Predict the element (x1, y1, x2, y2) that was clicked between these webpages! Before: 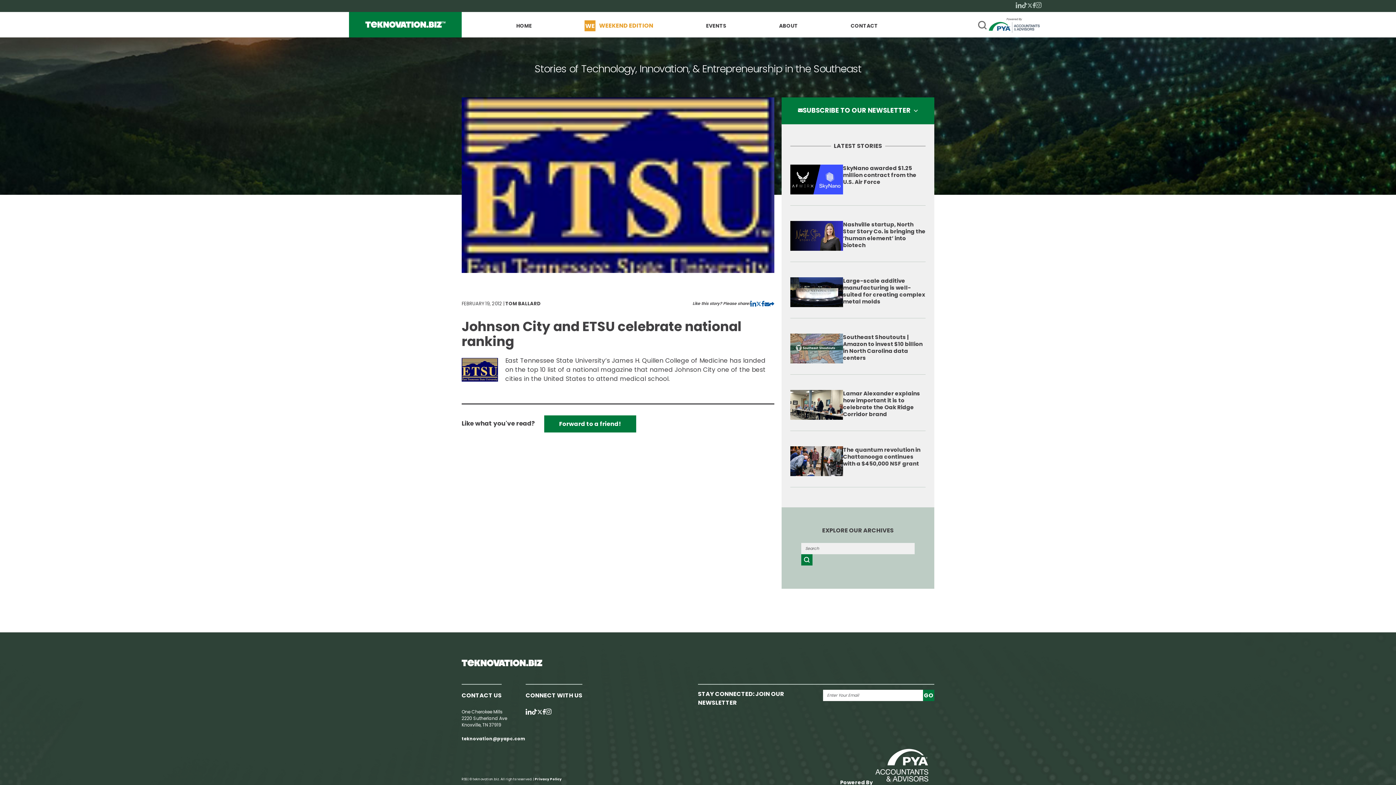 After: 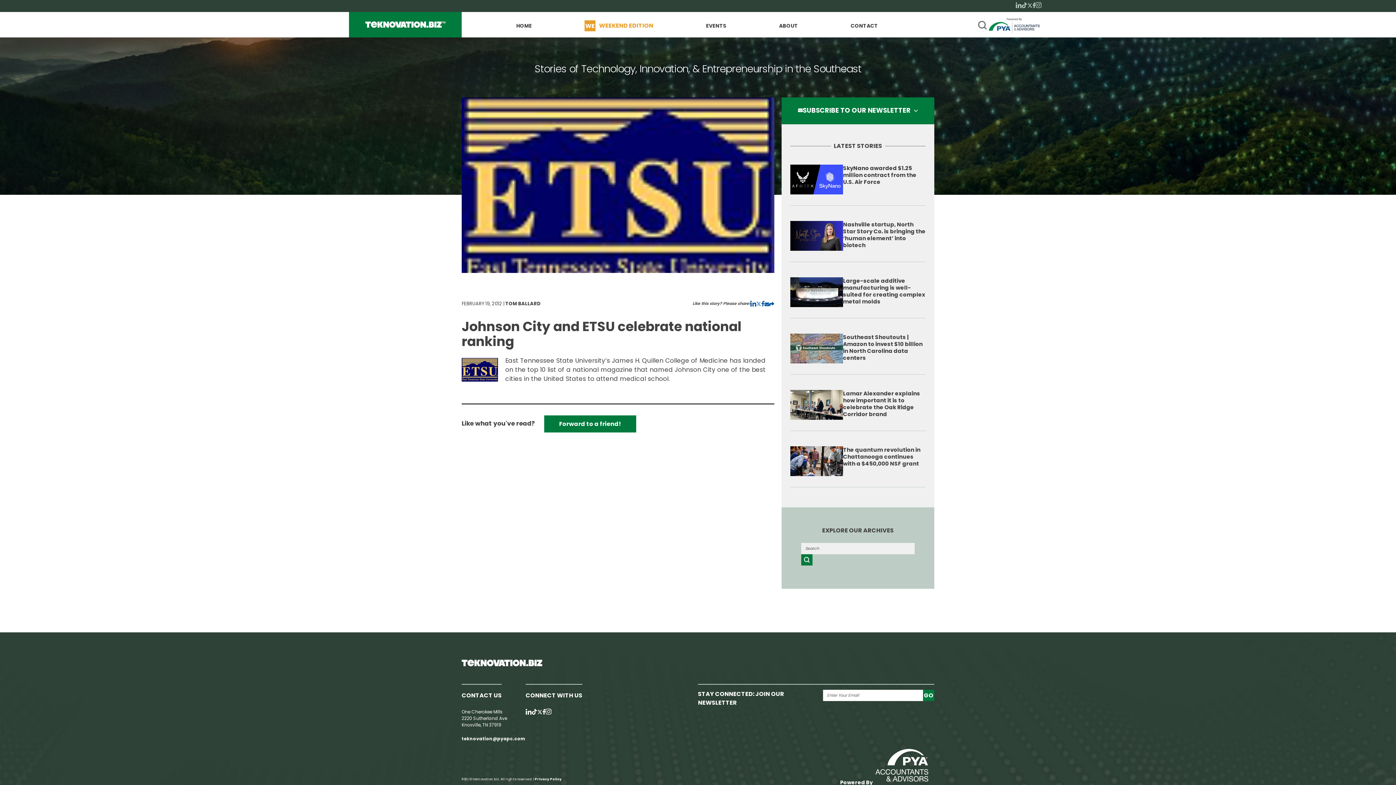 Action: bbox: (756, 299, 761, 308)